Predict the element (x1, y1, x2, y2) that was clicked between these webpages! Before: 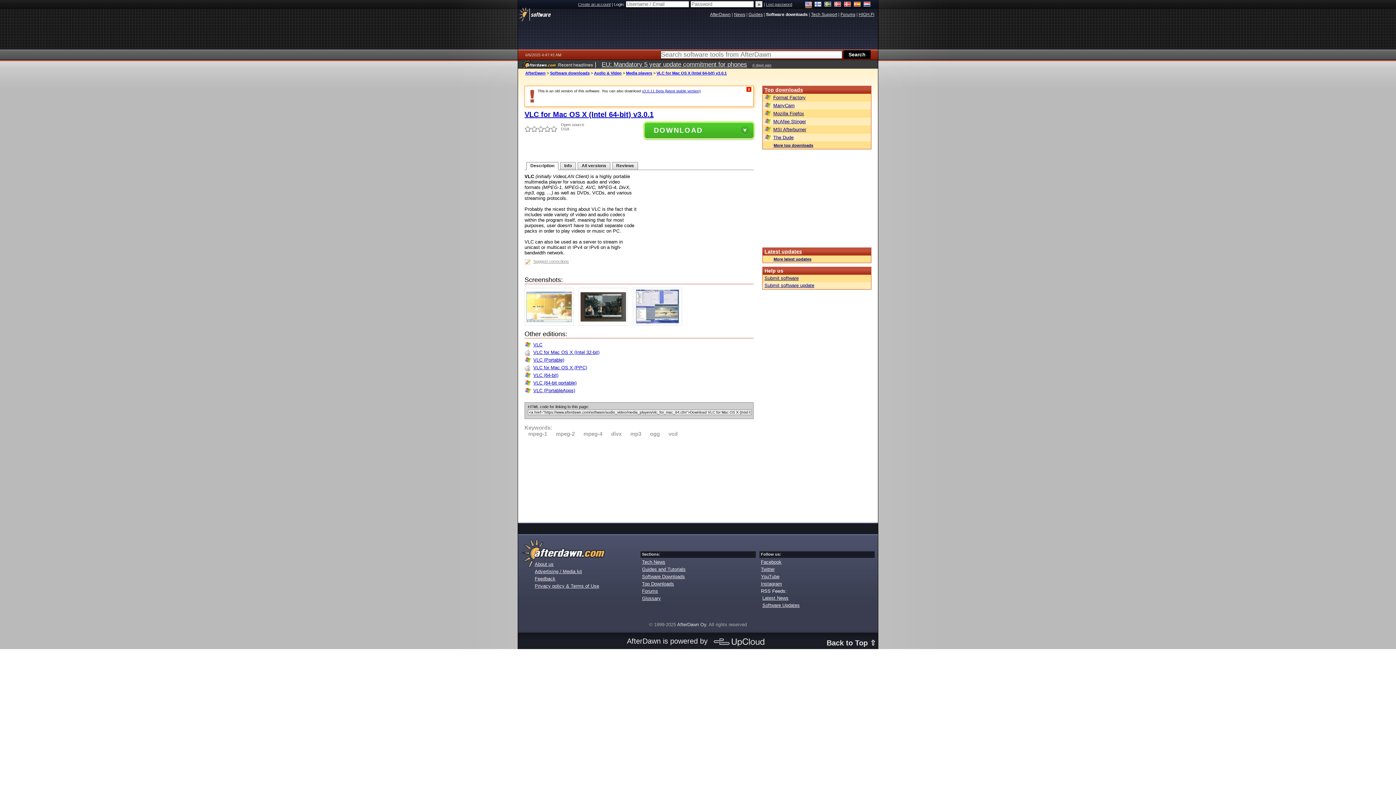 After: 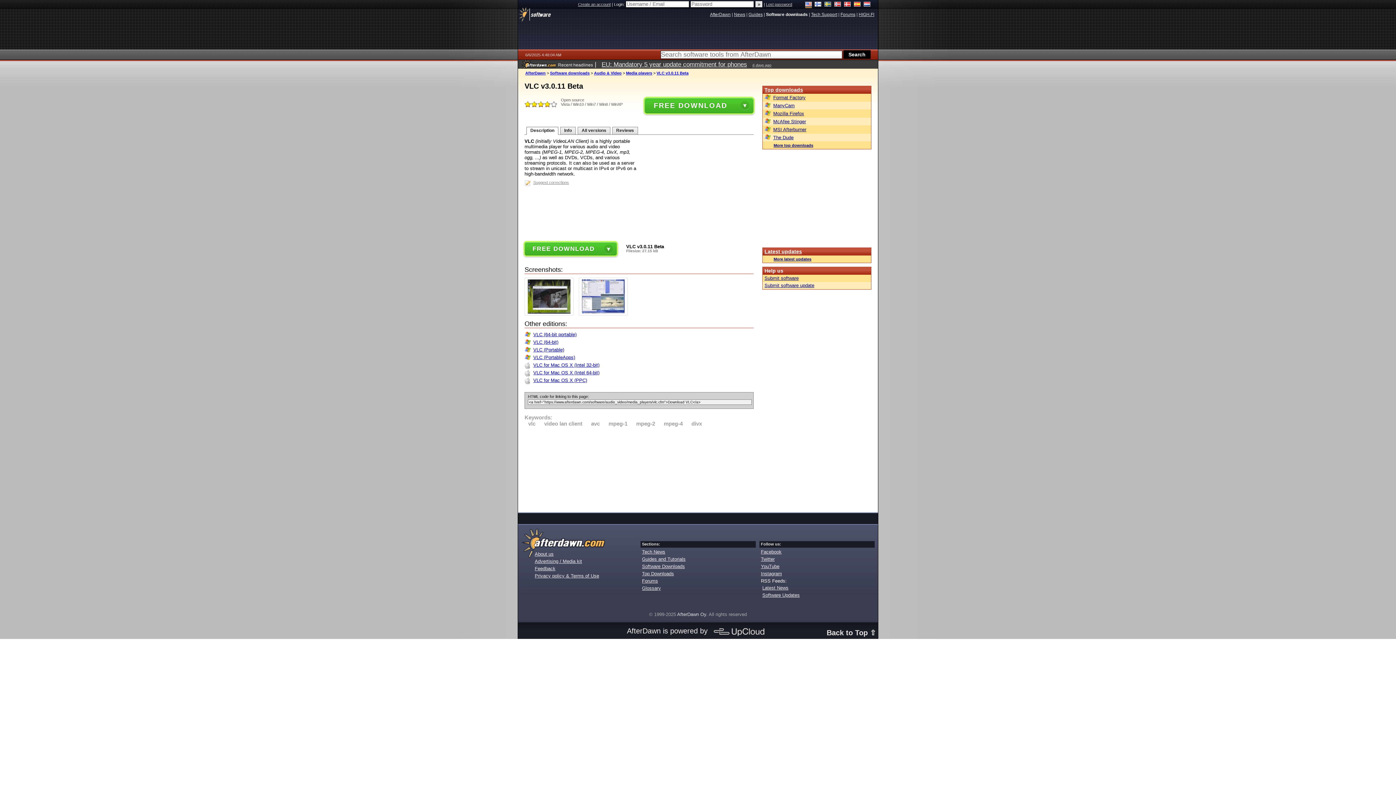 Action: label: VLC bbox: (524, 342, 542, 347)